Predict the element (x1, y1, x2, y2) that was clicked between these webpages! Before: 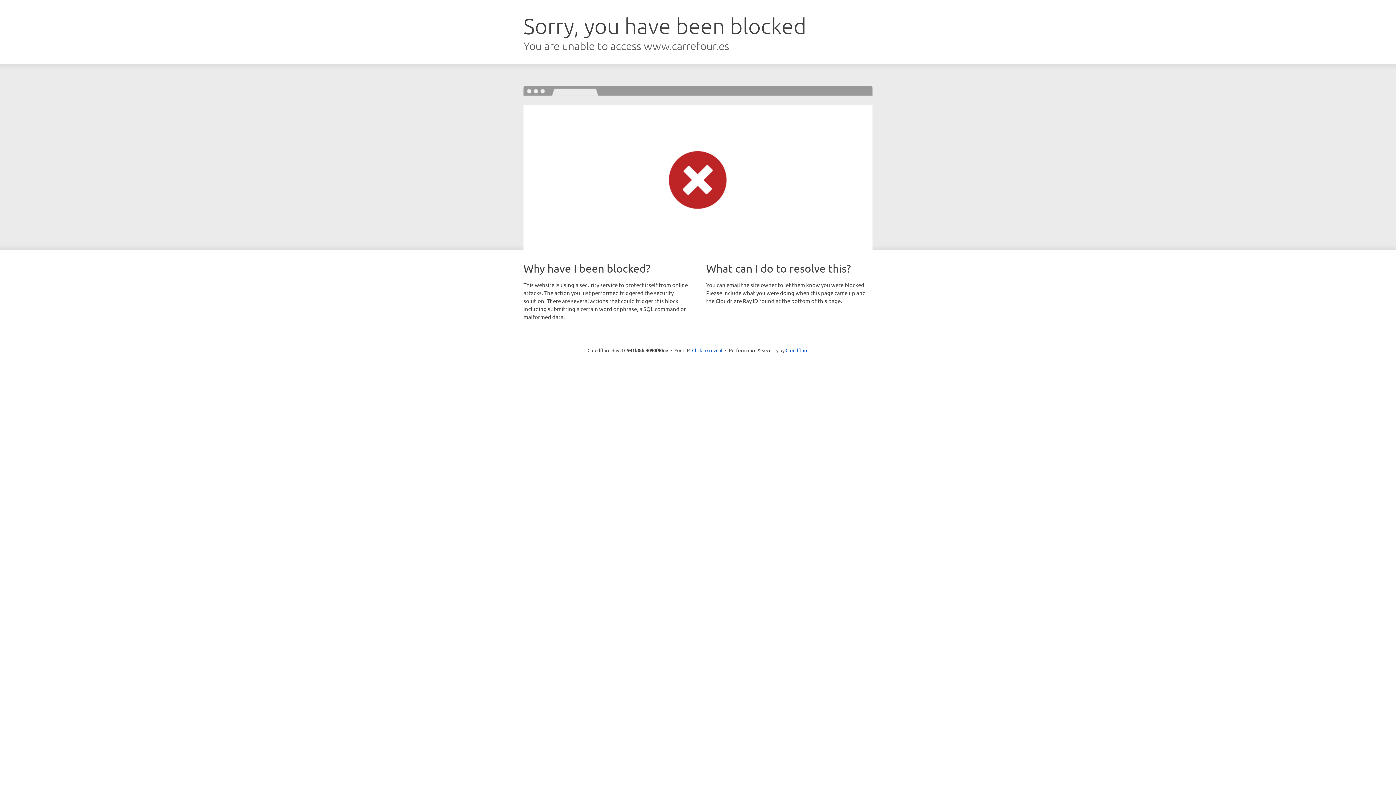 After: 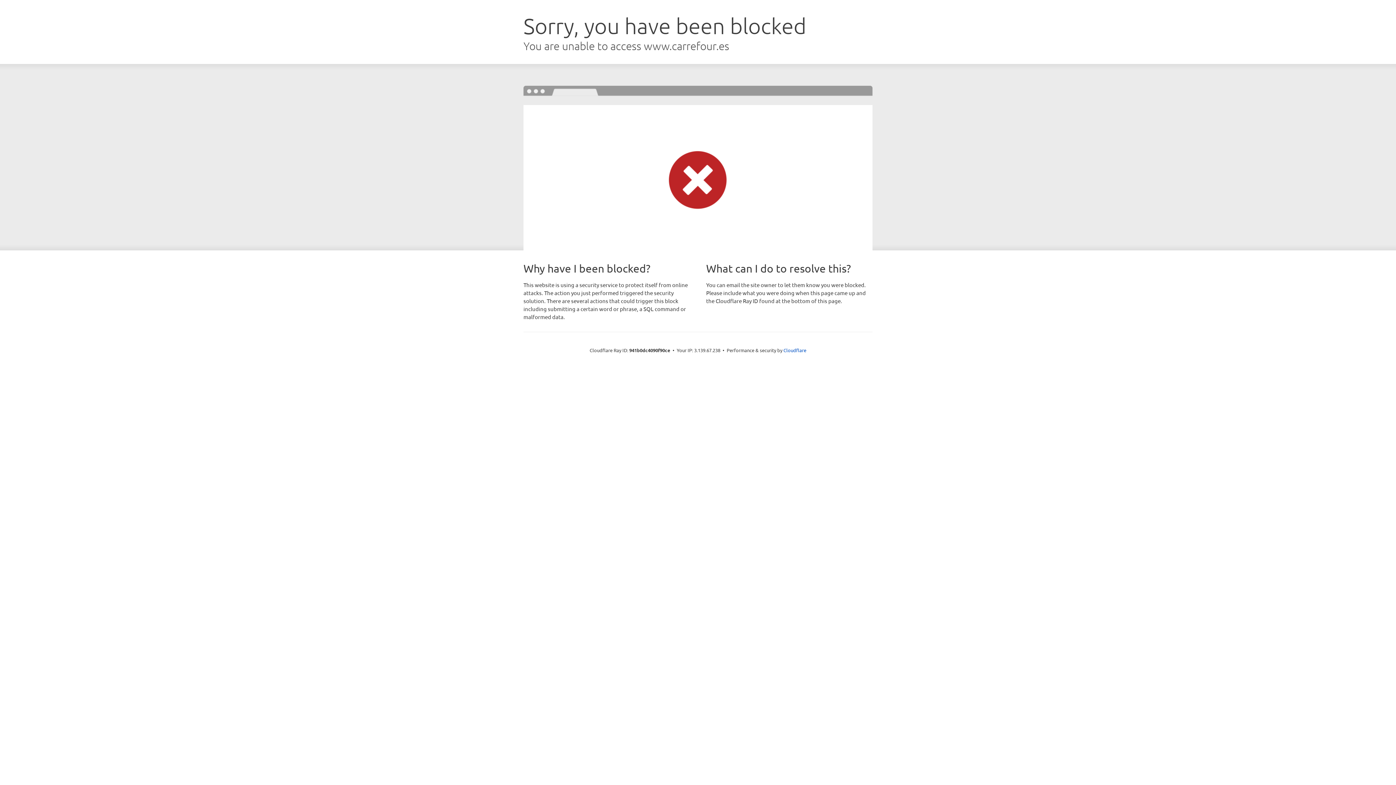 Action: label: Click to reveal bbox: (692, 346, 722, 353)